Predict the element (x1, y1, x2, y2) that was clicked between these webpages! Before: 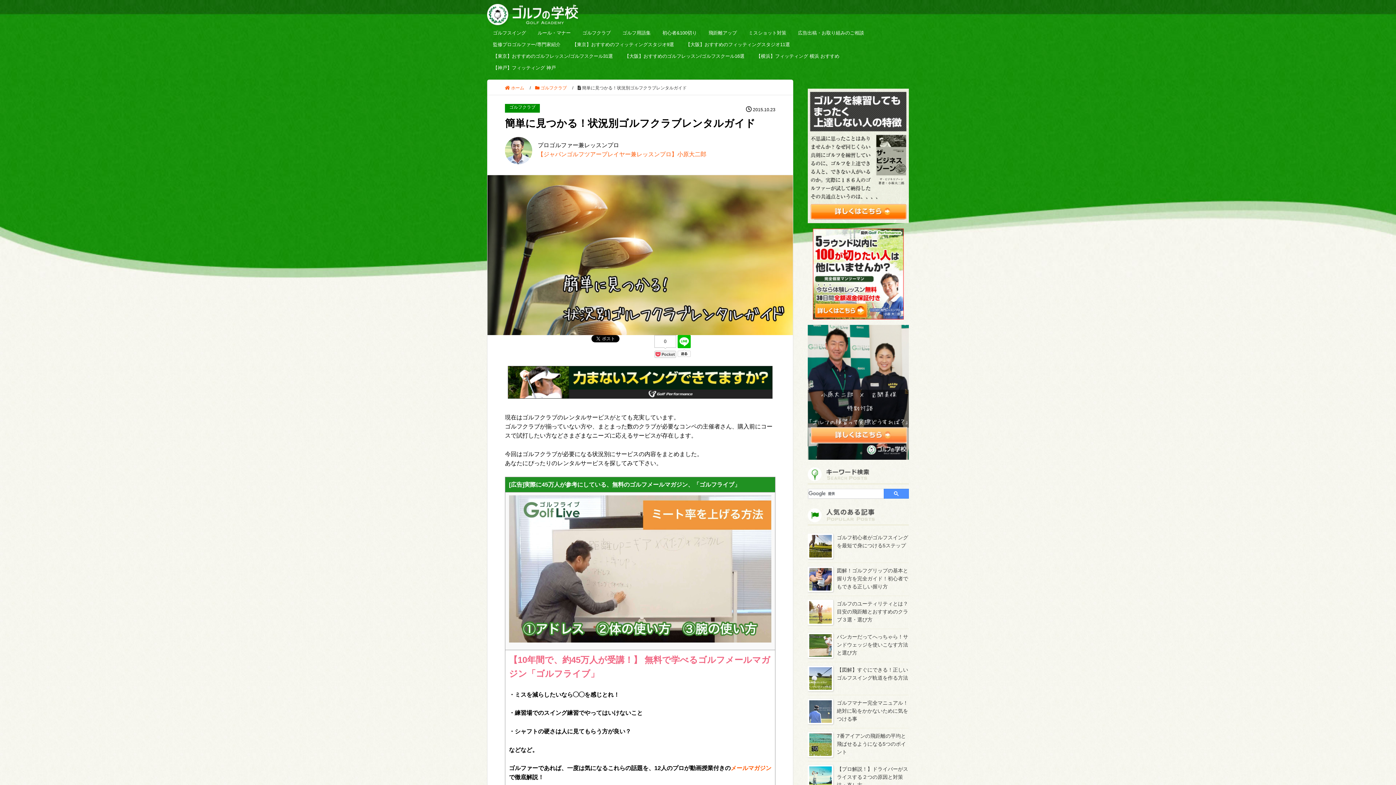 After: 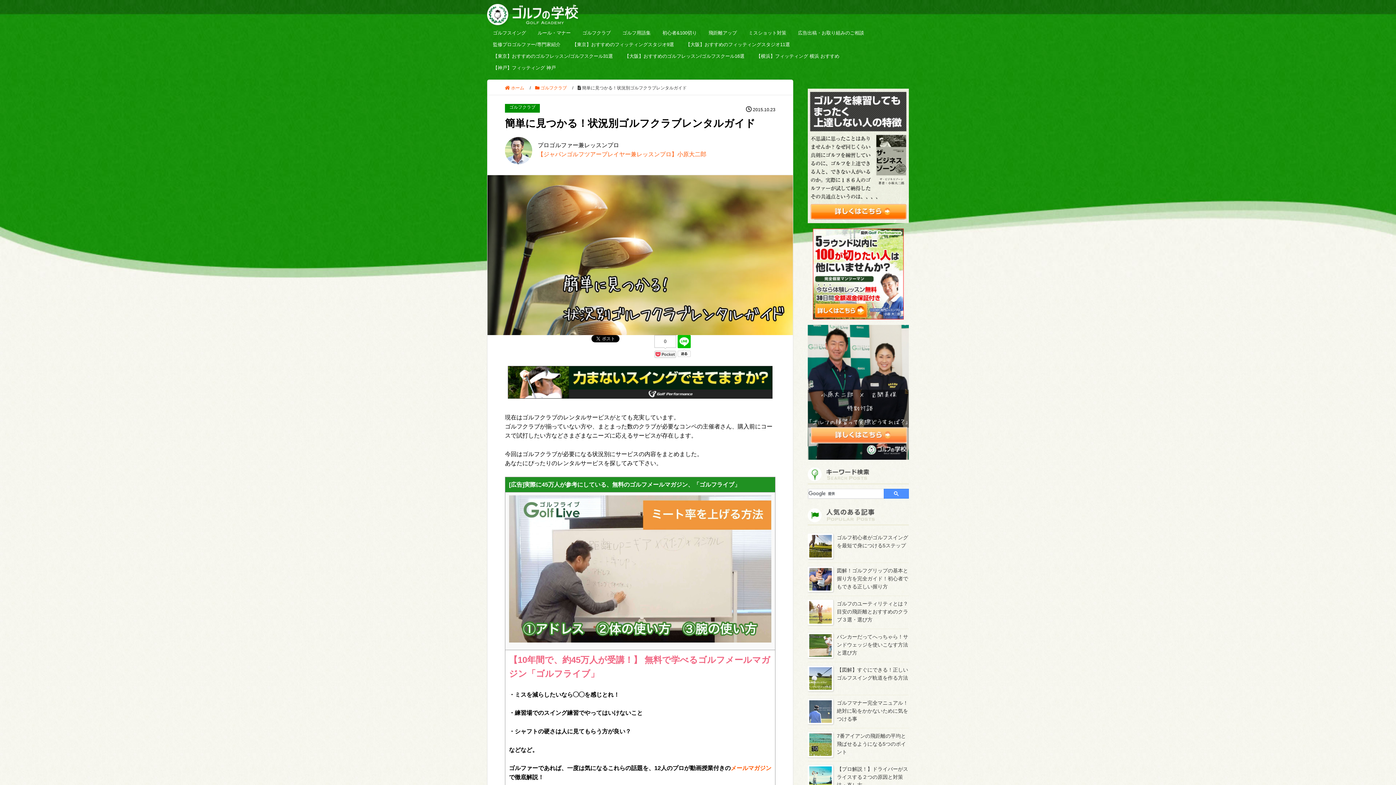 Action: bbox: (808, 152, 909, 158)